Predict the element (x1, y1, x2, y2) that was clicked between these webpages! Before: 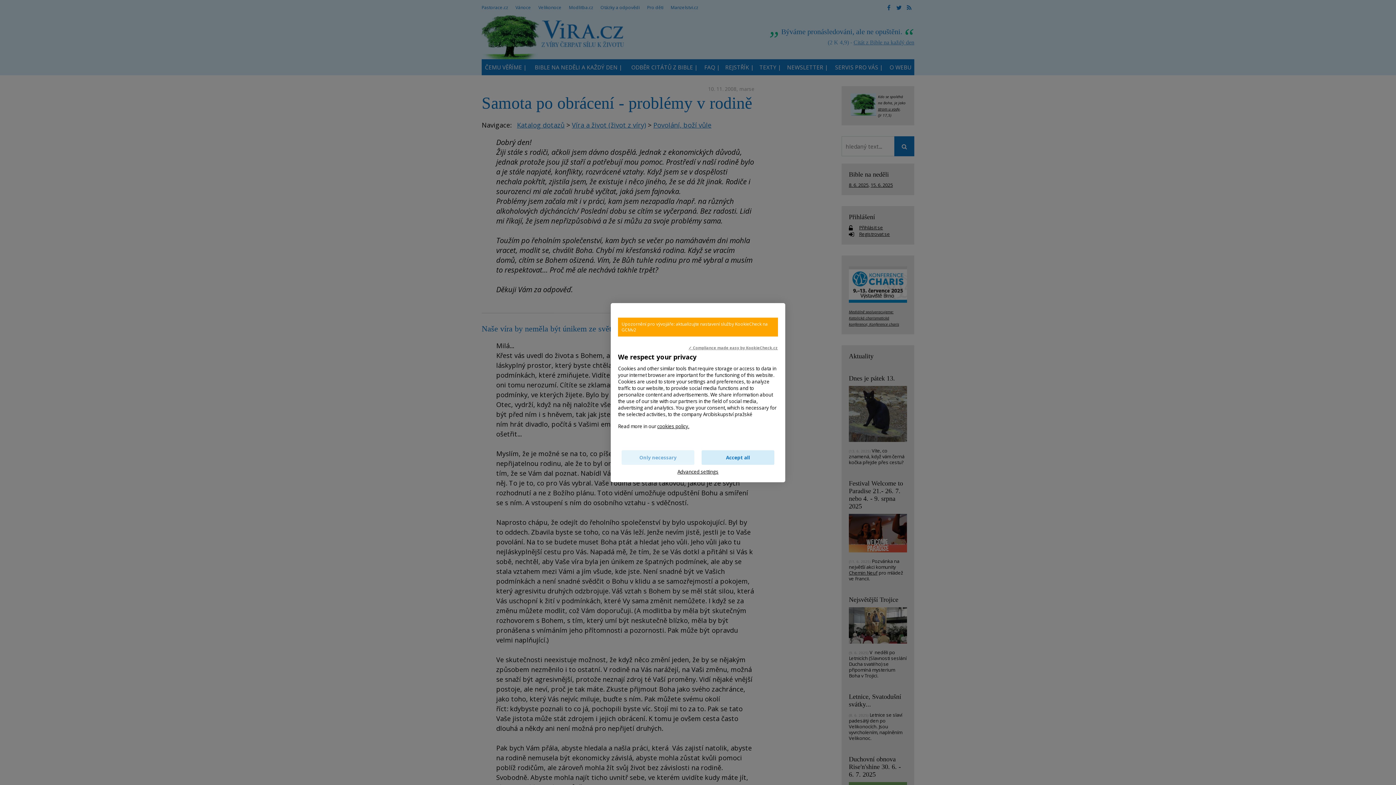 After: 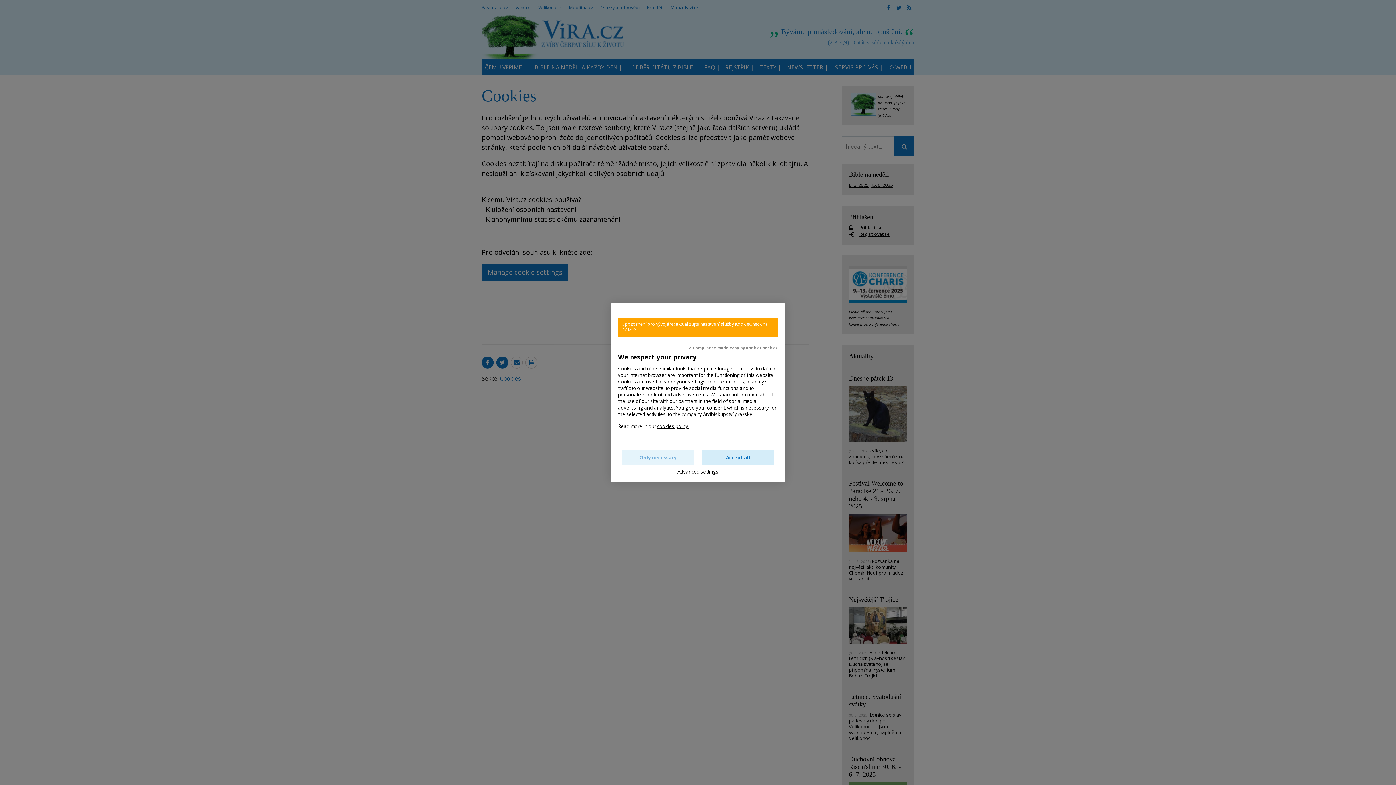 Action: bbox: (657, 423, 689, 429) label: cookies policy.